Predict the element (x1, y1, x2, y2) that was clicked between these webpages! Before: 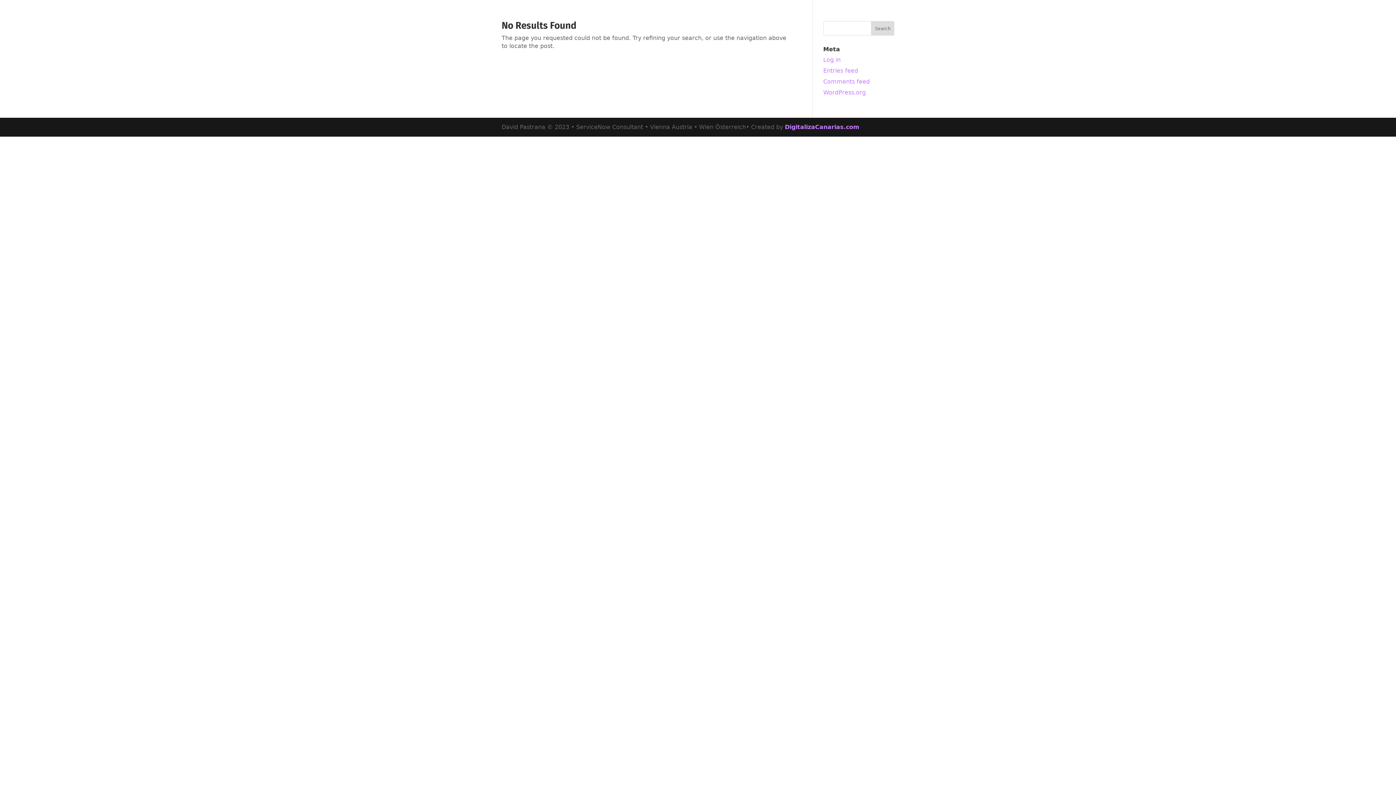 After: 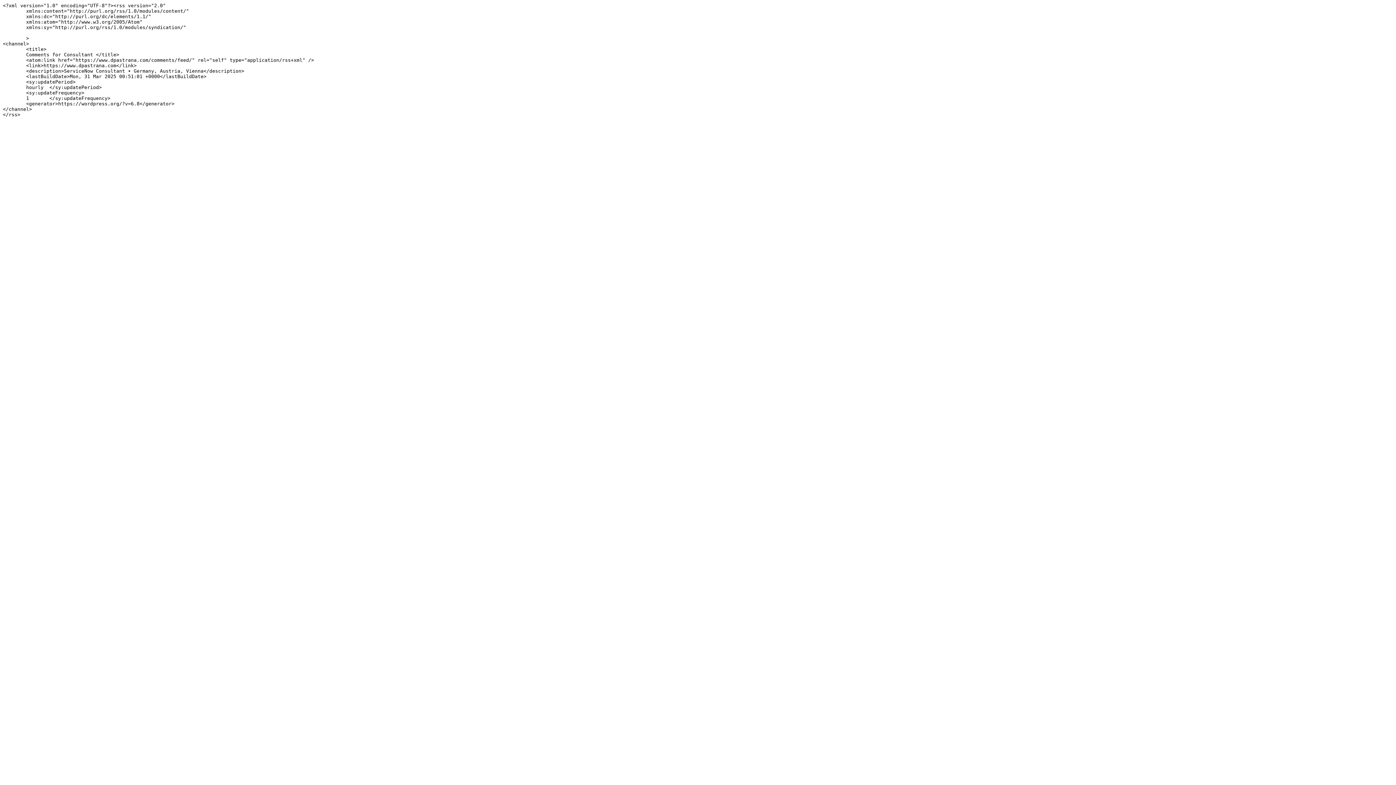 Action: bbox: (823, 78, 870, 85) label: Comments feed